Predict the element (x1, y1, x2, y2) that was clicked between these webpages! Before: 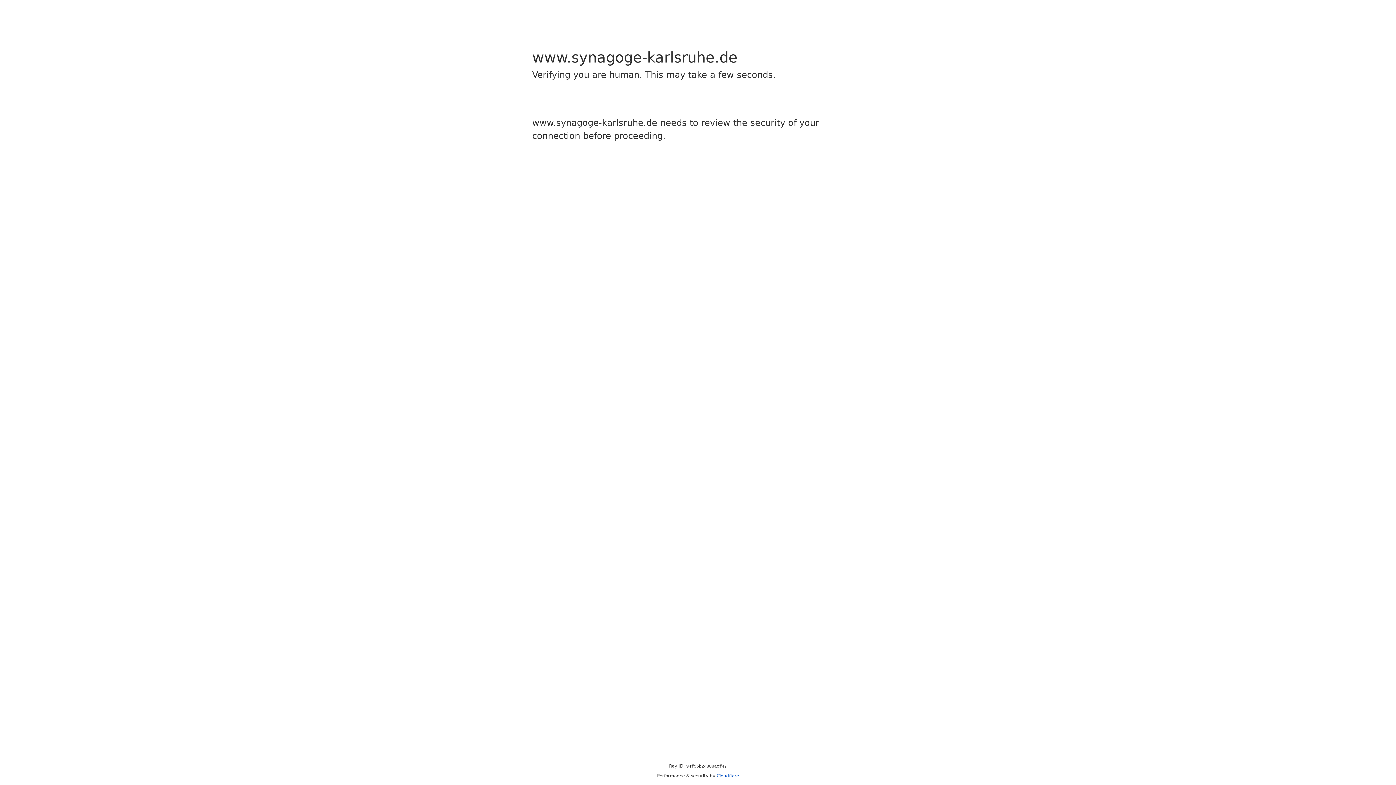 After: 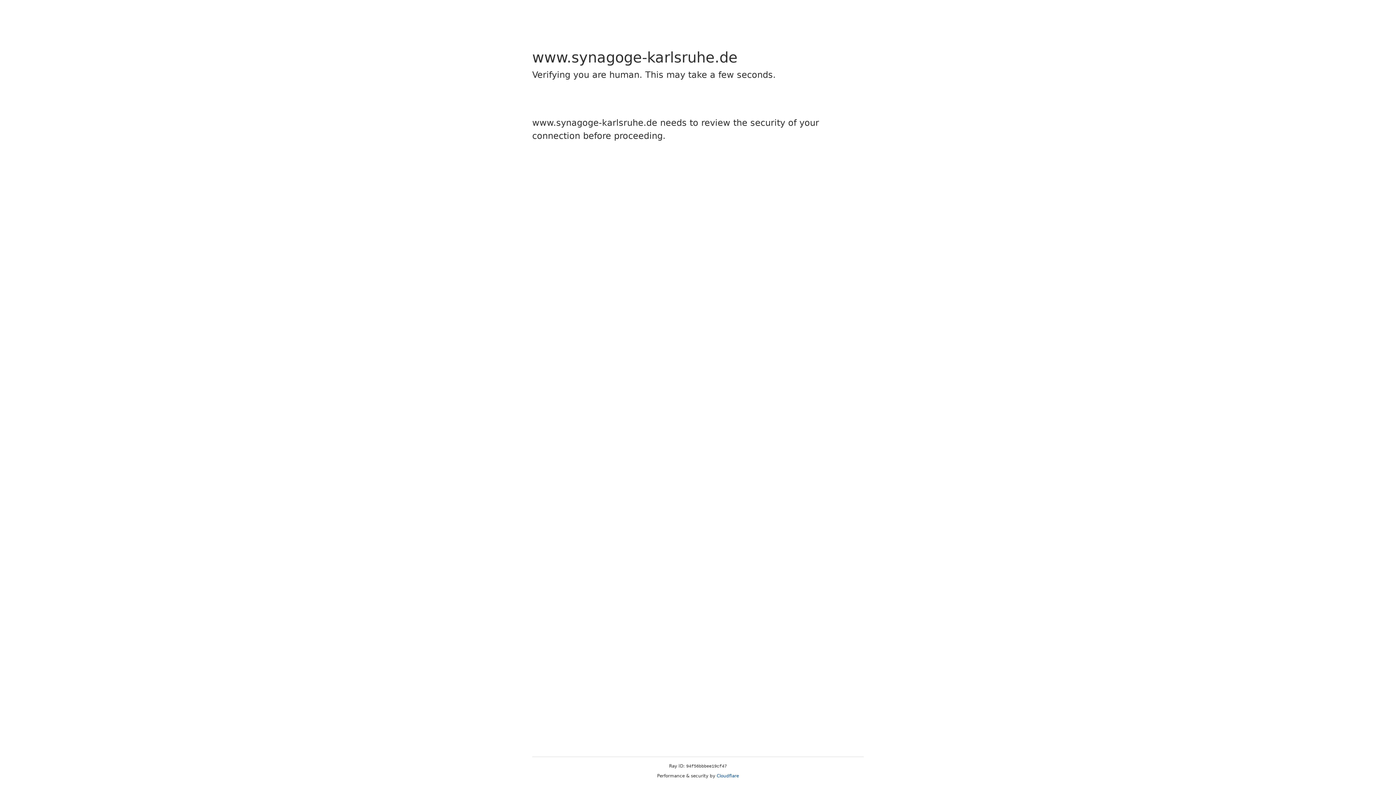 Action: label: Cloudflare bbox: (716, 773, 739, 778)